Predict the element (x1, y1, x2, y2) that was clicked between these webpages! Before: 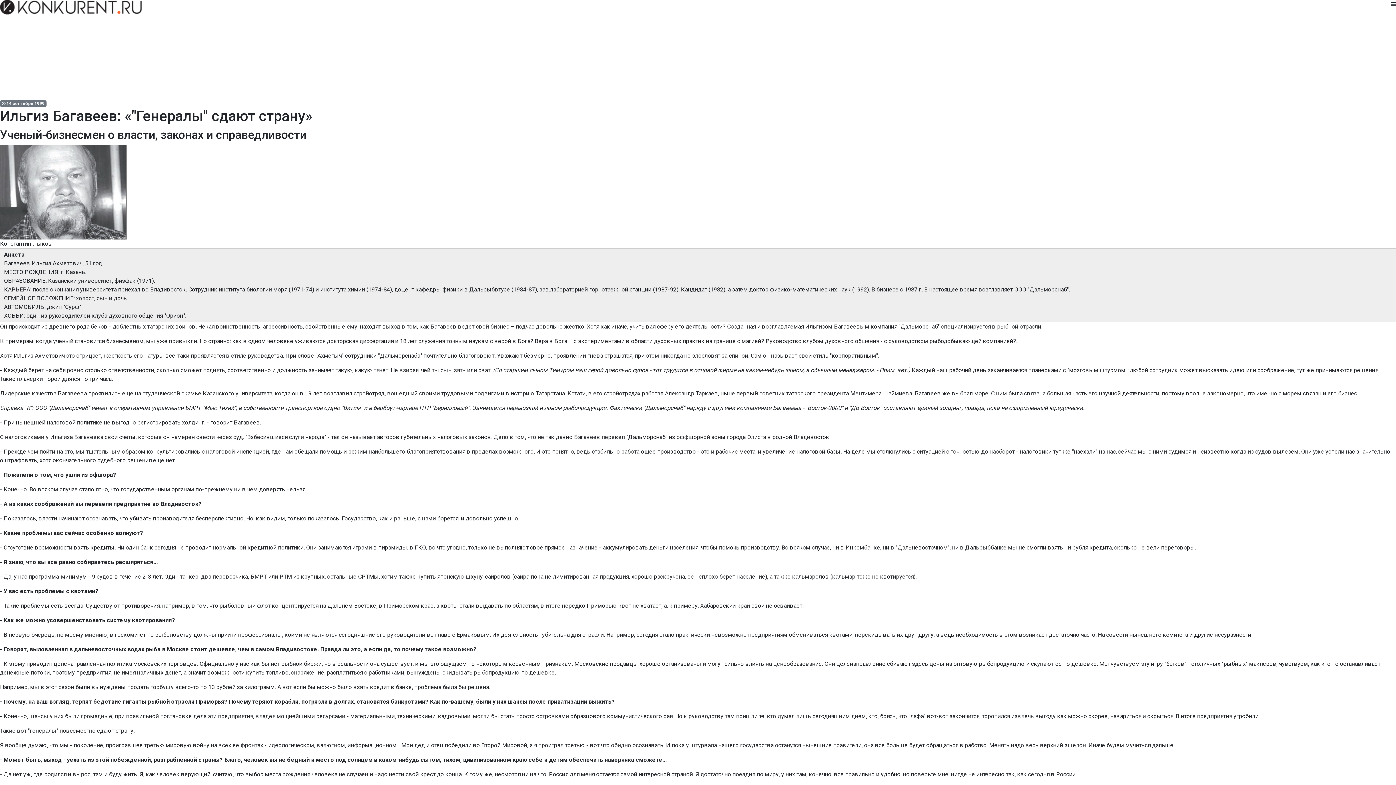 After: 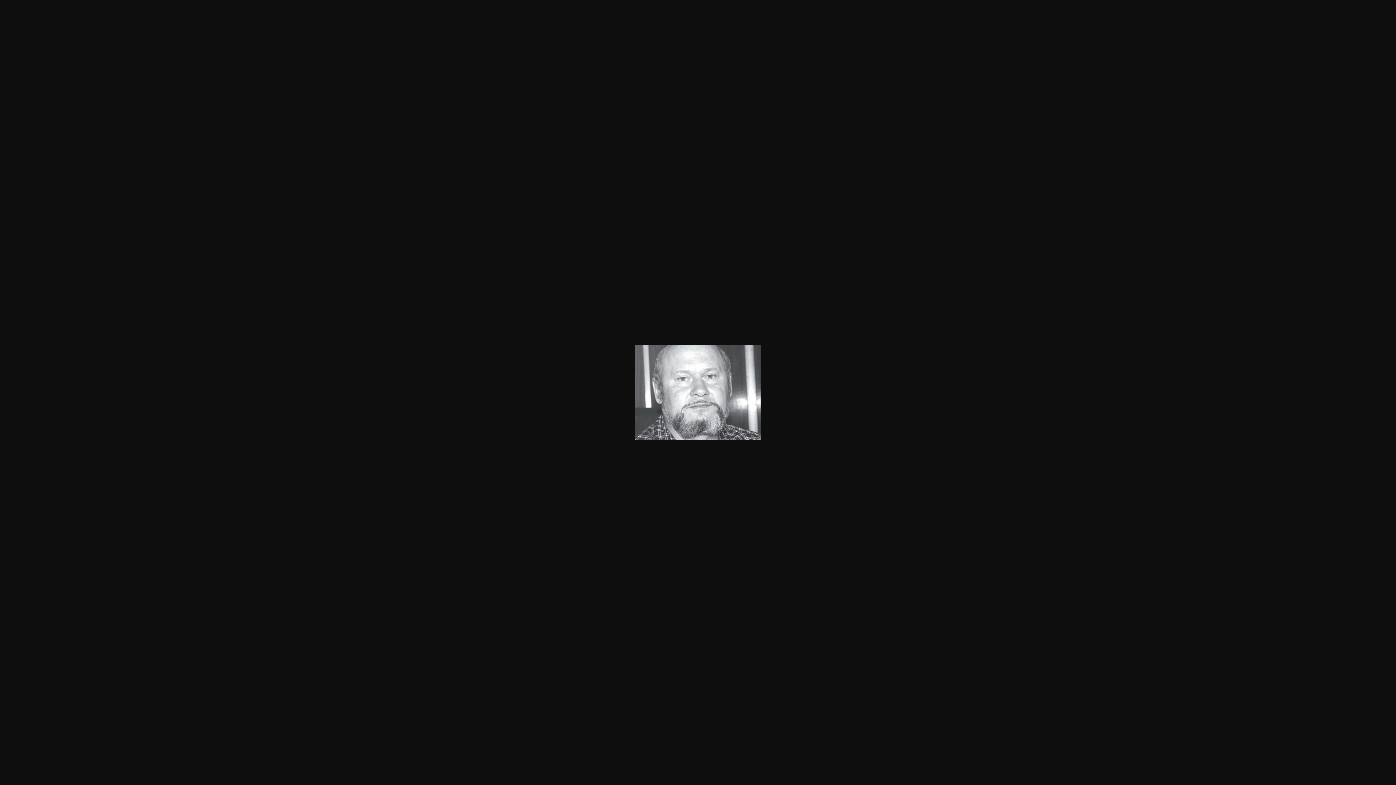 Action: bbox: (0, 144, 1396, 239)